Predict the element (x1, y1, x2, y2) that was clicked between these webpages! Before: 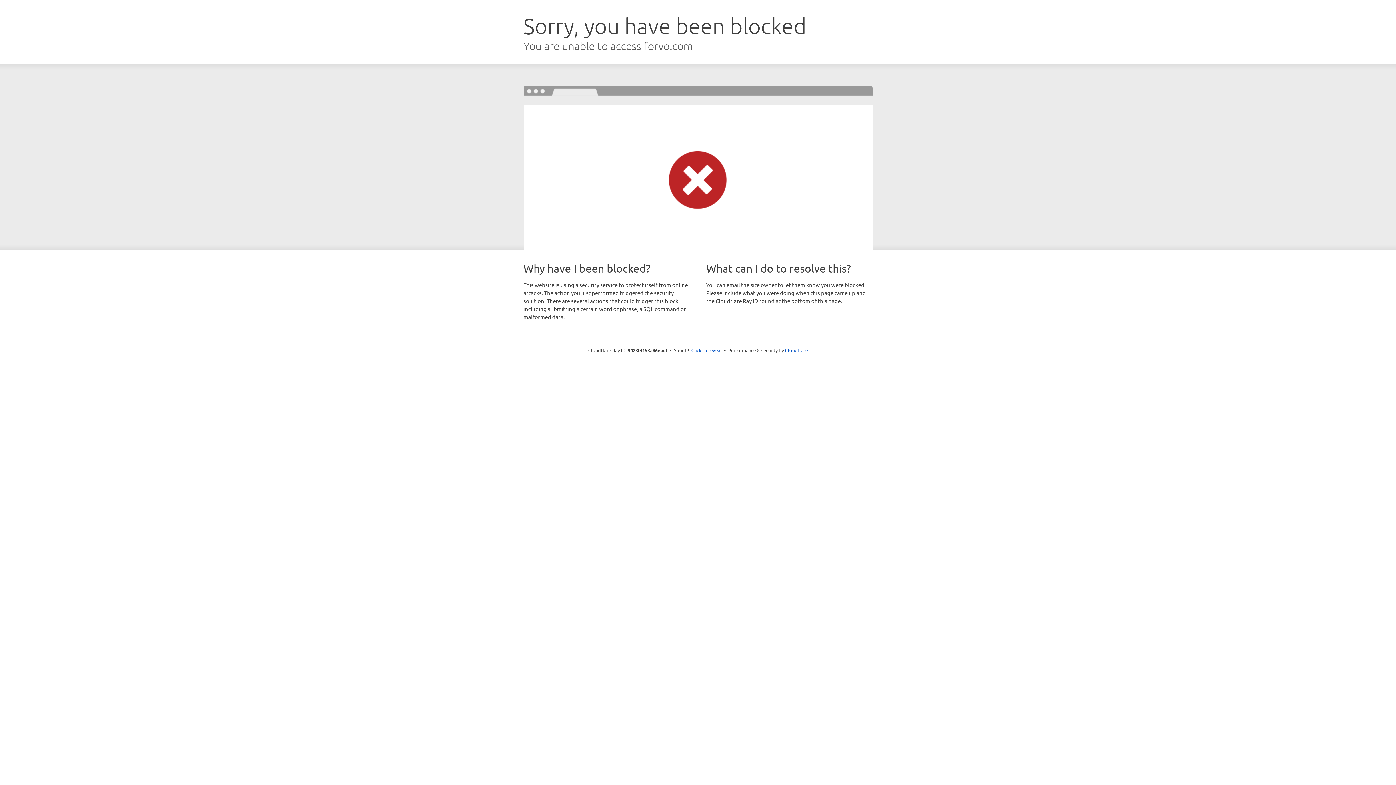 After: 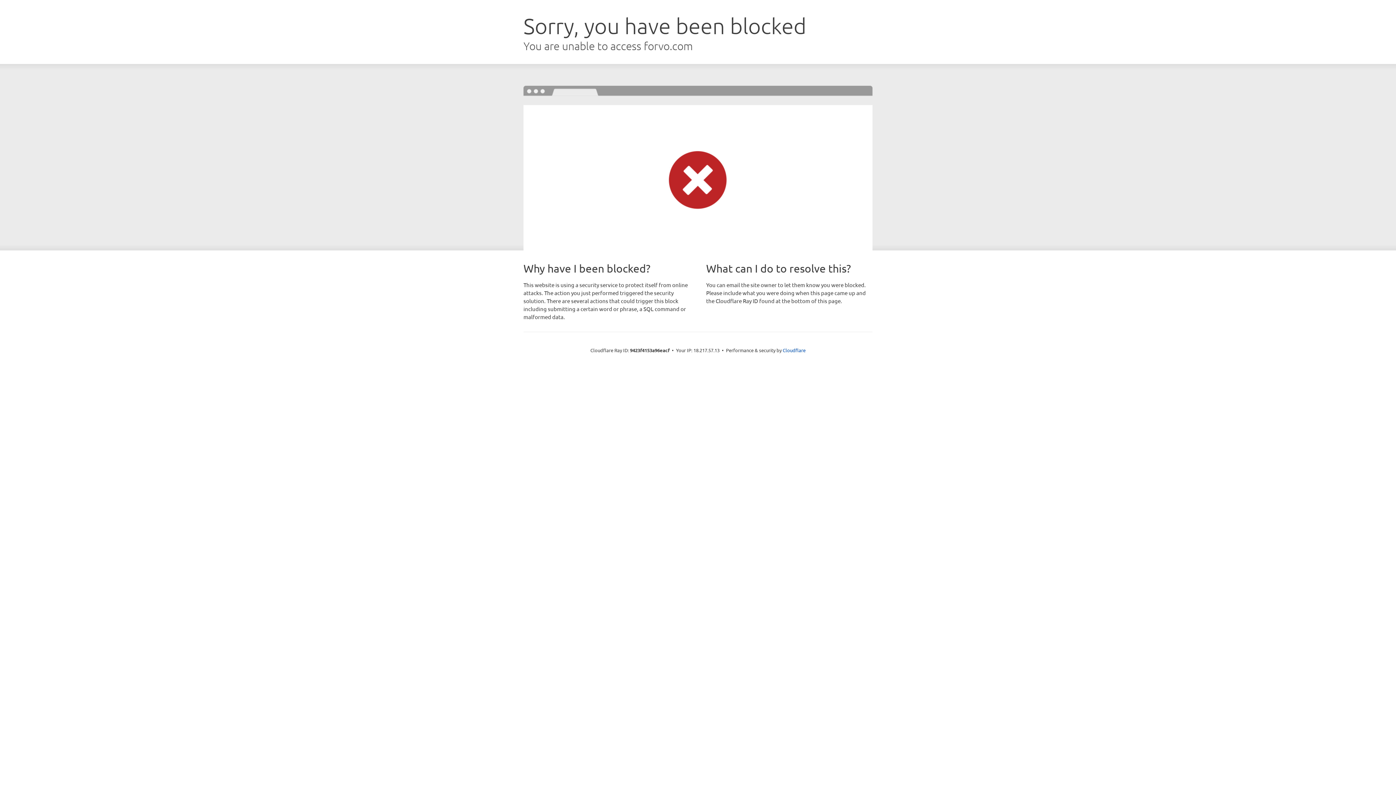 Action: label: Click to reveal bbox: (691, 346, 722, 353)